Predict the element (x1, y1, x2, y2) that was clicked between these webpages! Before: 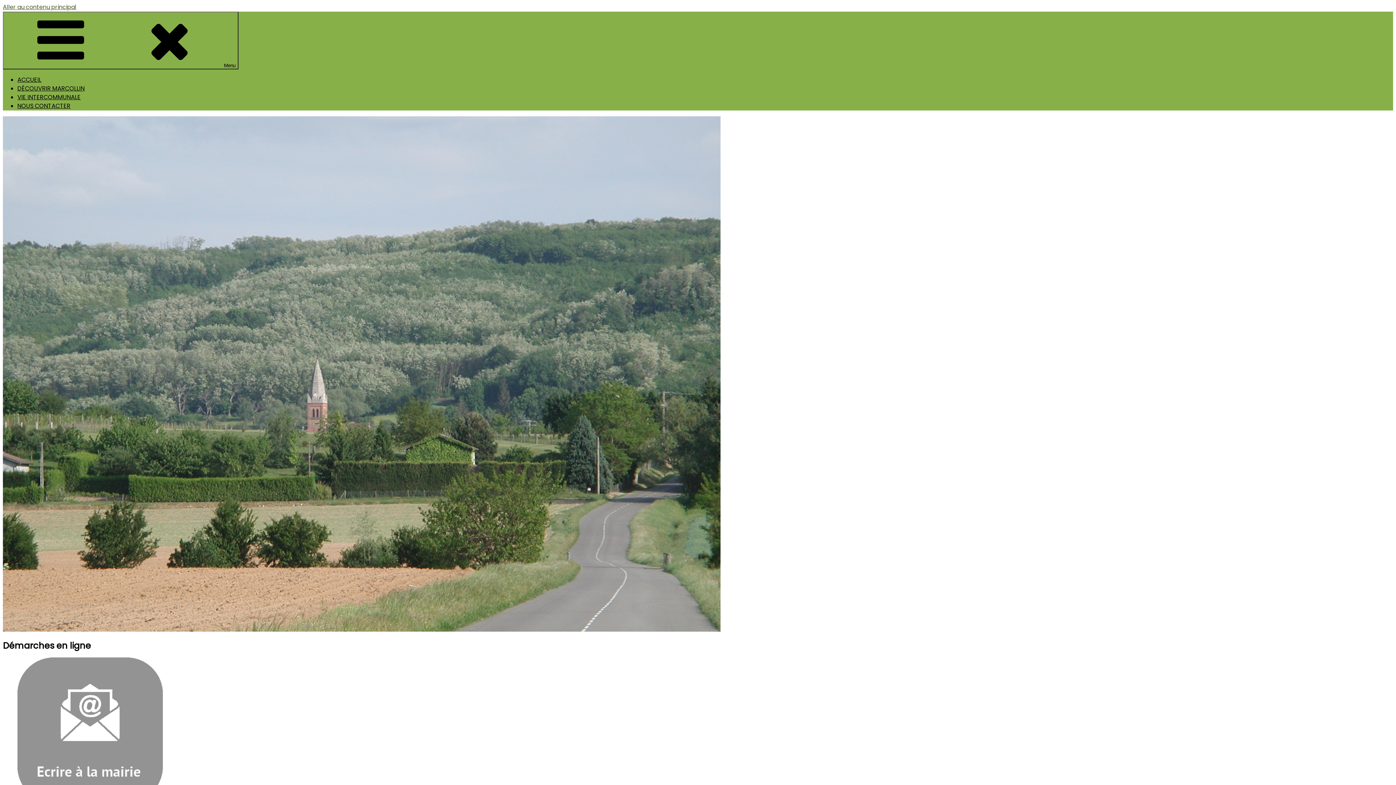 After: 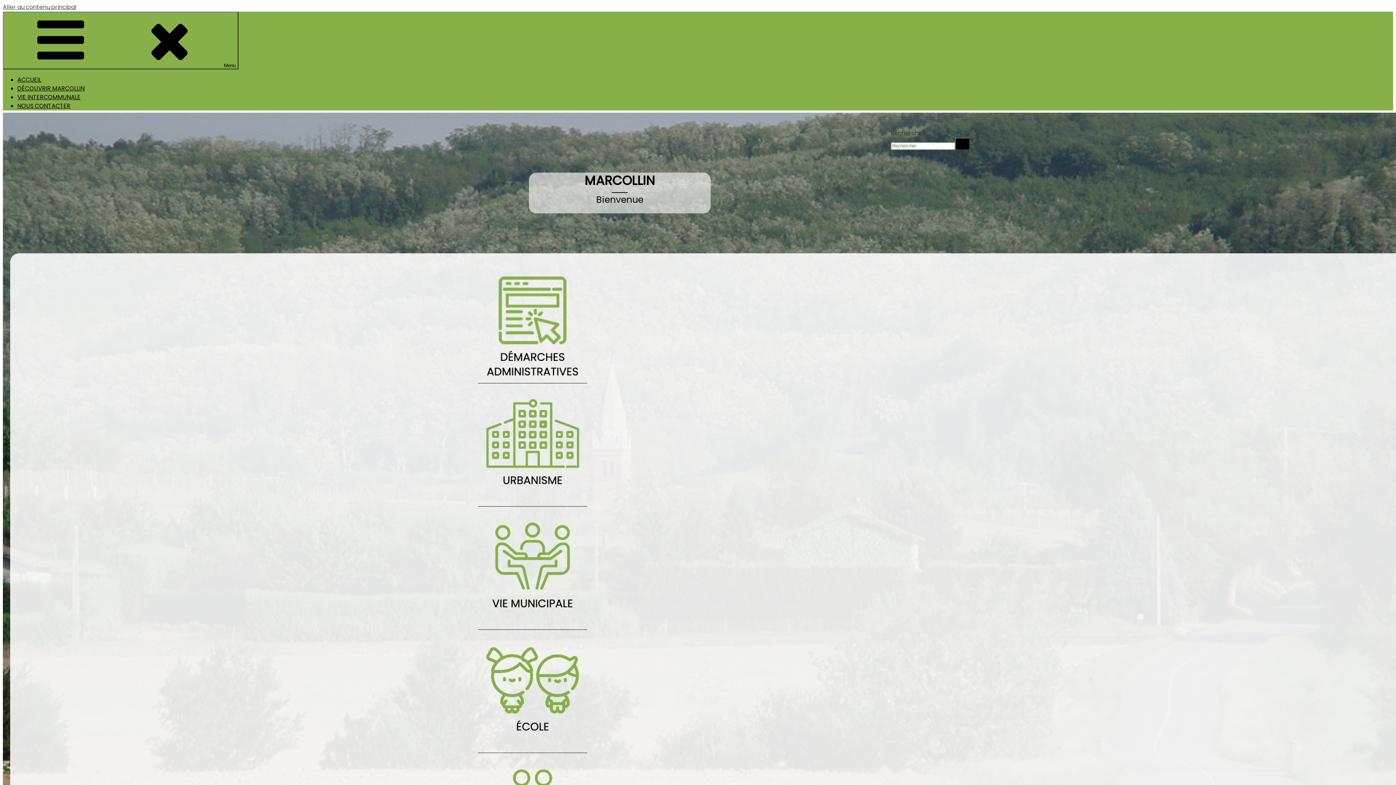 Action: label: ACCUEIL bbox: (17, 75, 41, 84)